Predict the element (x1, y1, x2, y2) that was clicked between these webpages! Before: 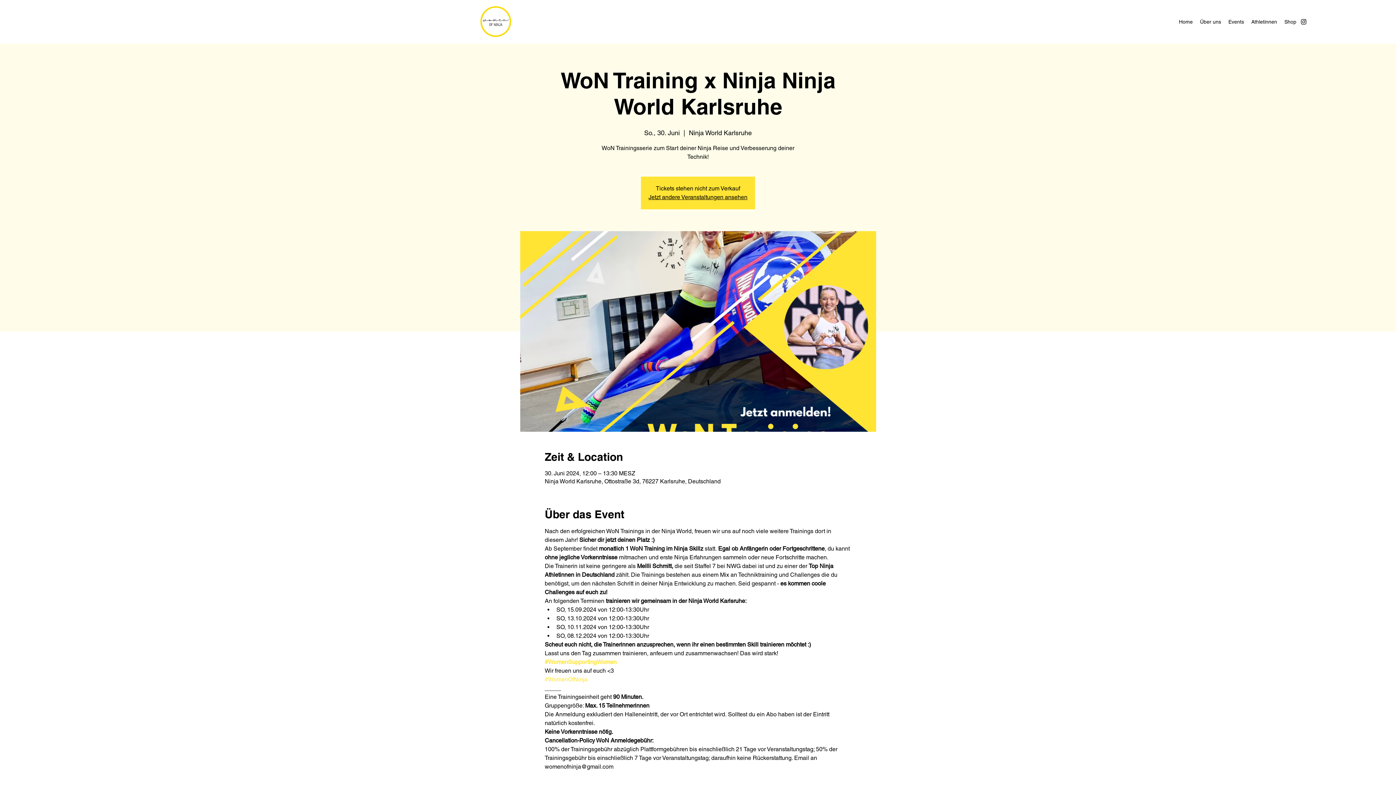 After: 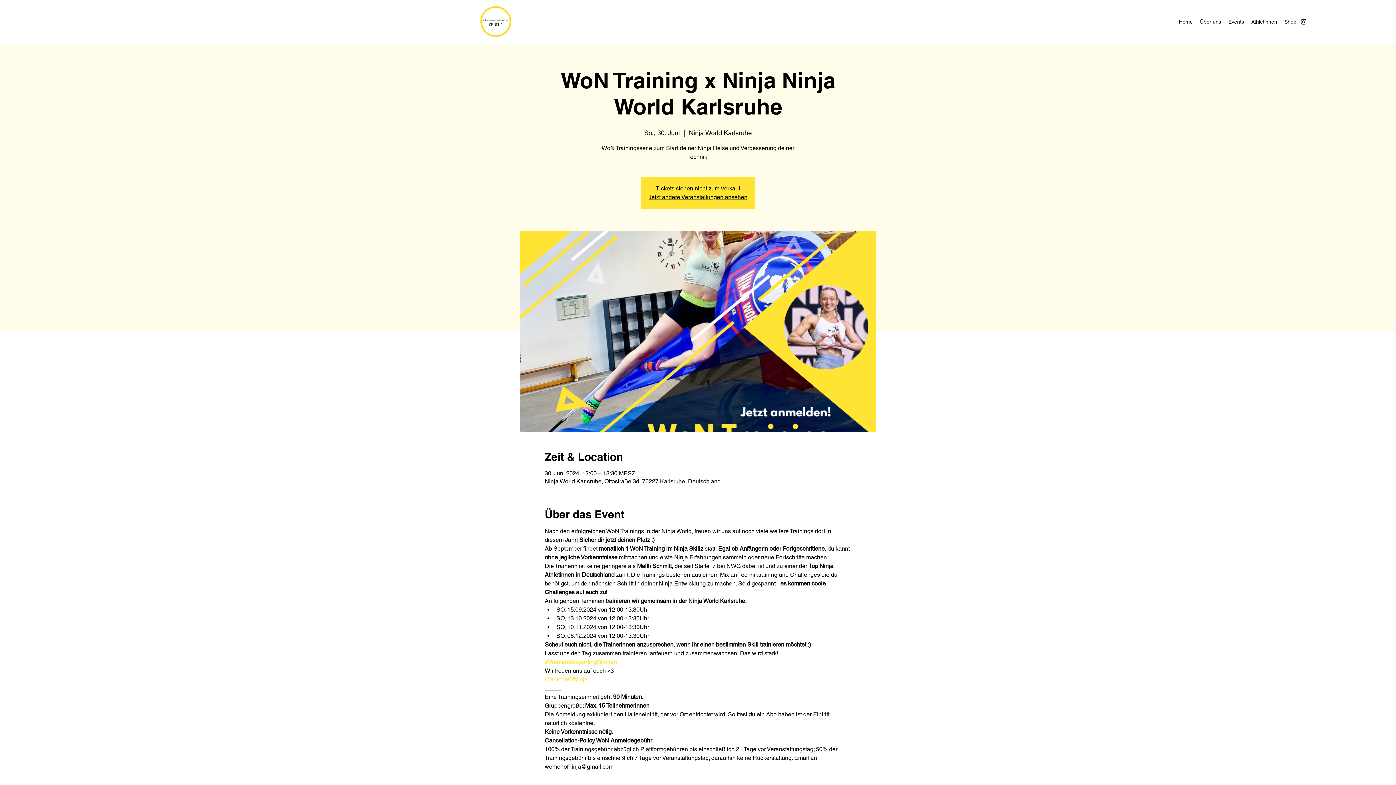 Action: bbox: (1300, 18, 1307, 25) label: alt.text.label.Instagram